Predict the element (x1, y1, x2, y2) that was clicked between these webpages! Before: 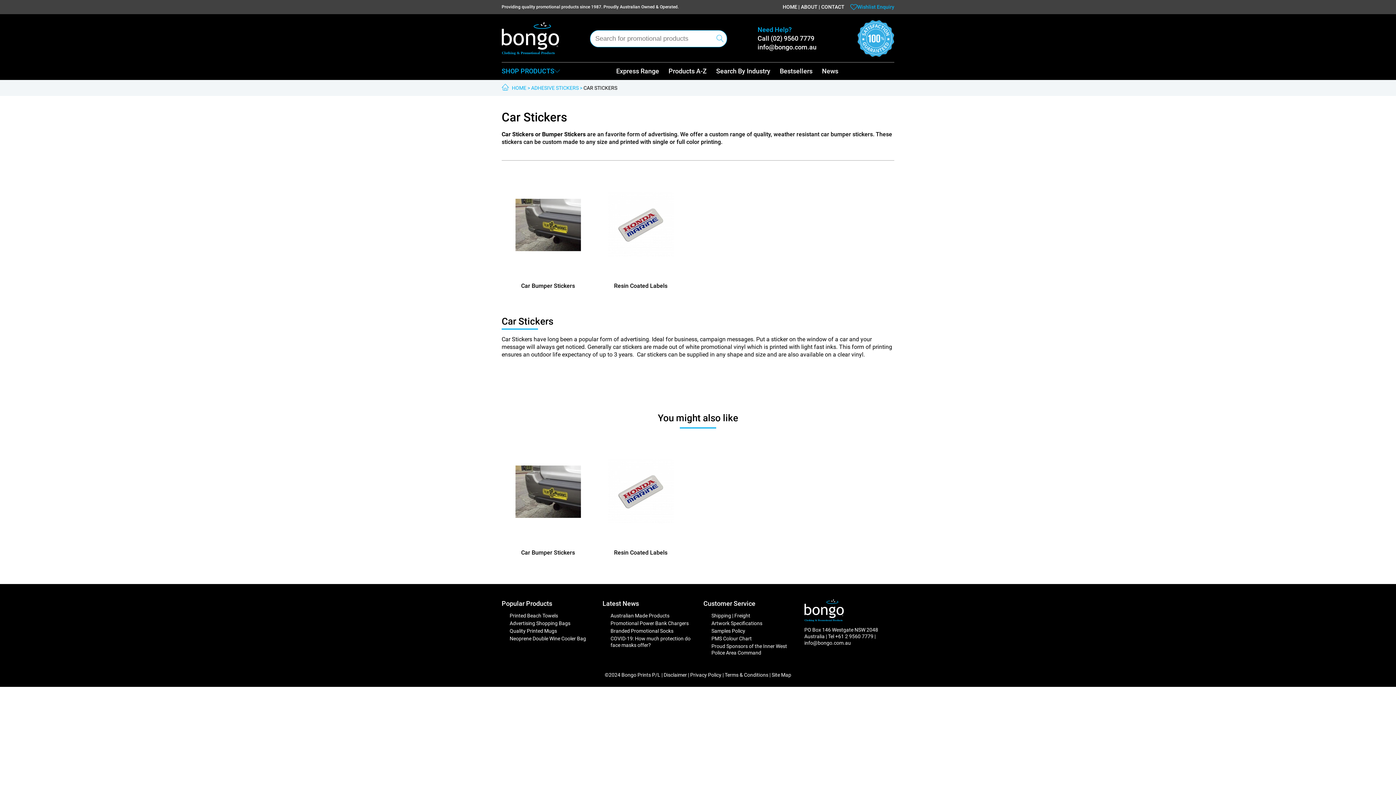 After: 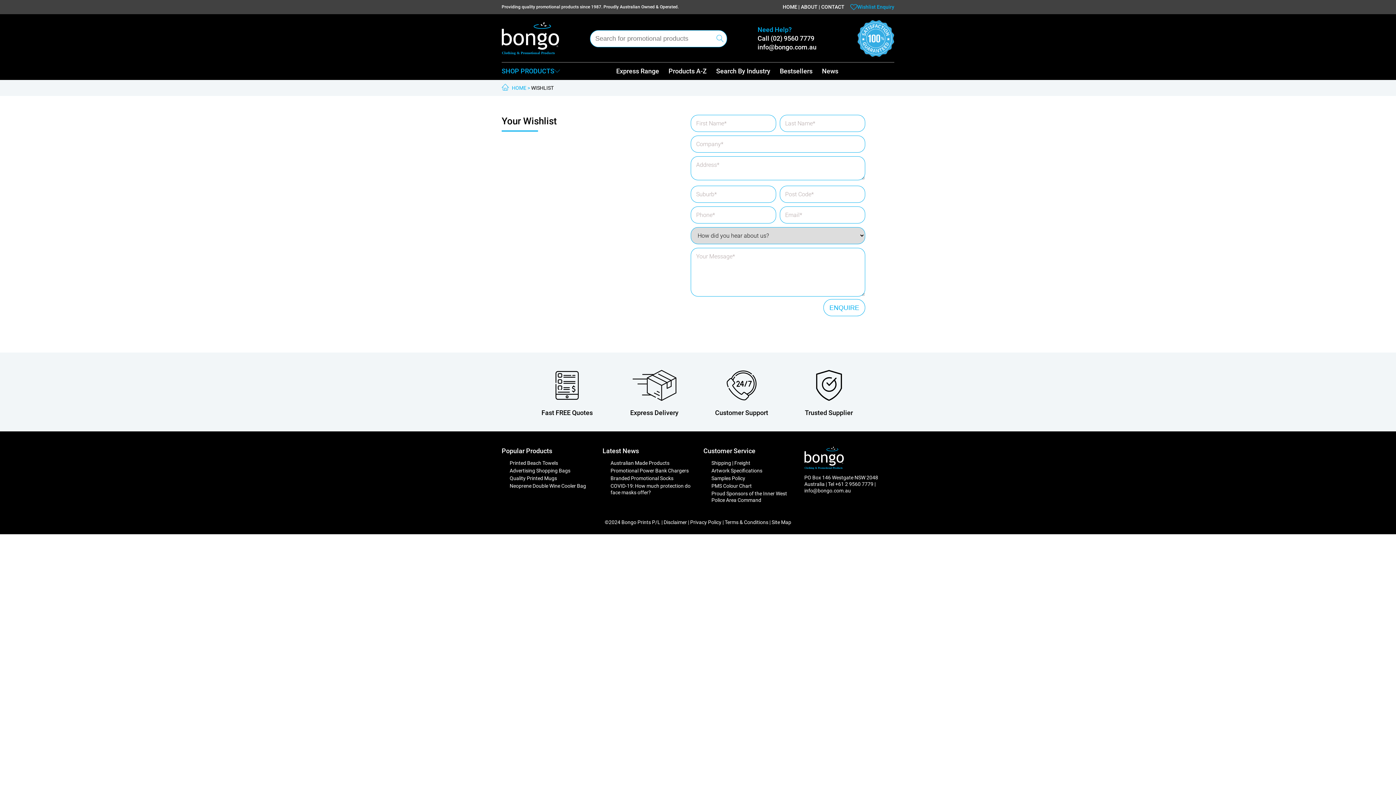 Action: bbox: (850, 3, 894, 10) label: Wishlist Enquiry